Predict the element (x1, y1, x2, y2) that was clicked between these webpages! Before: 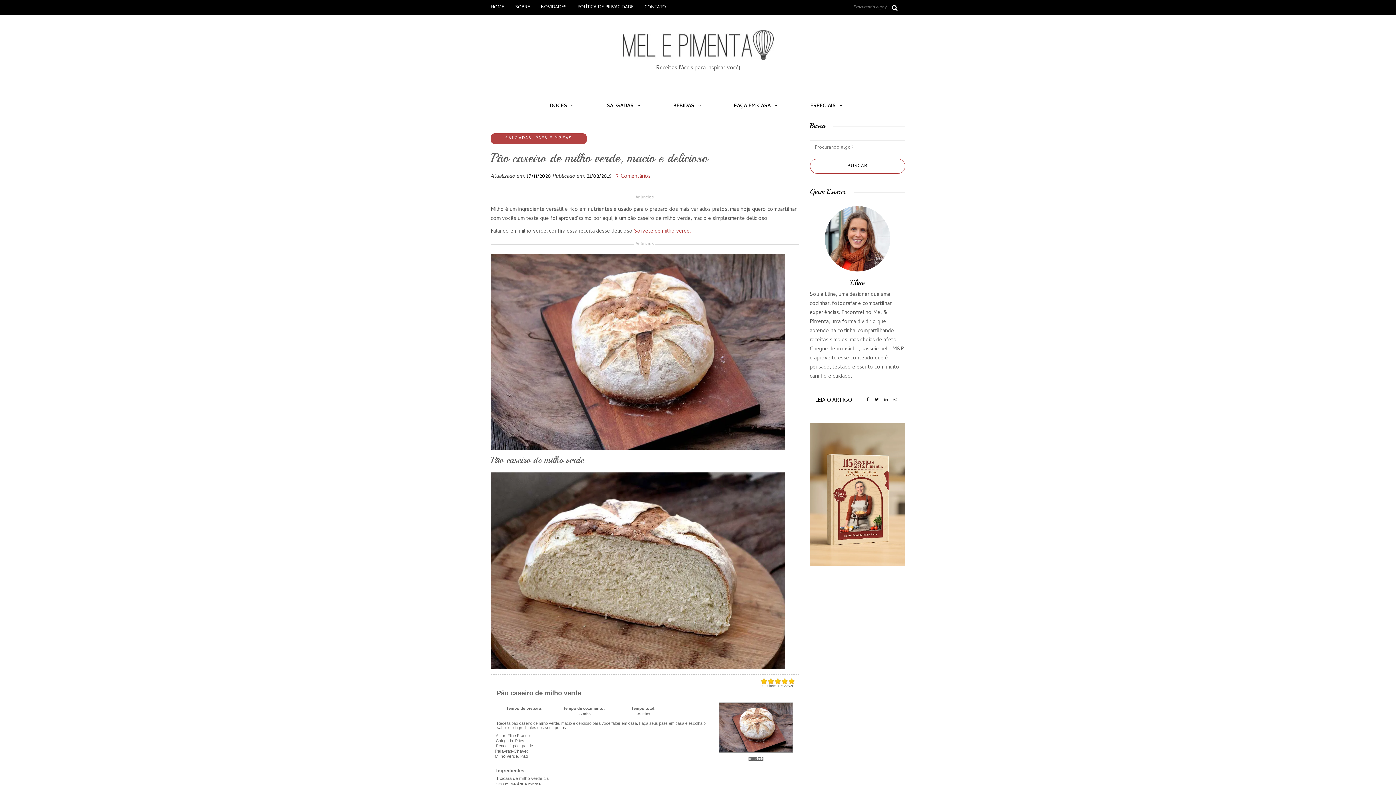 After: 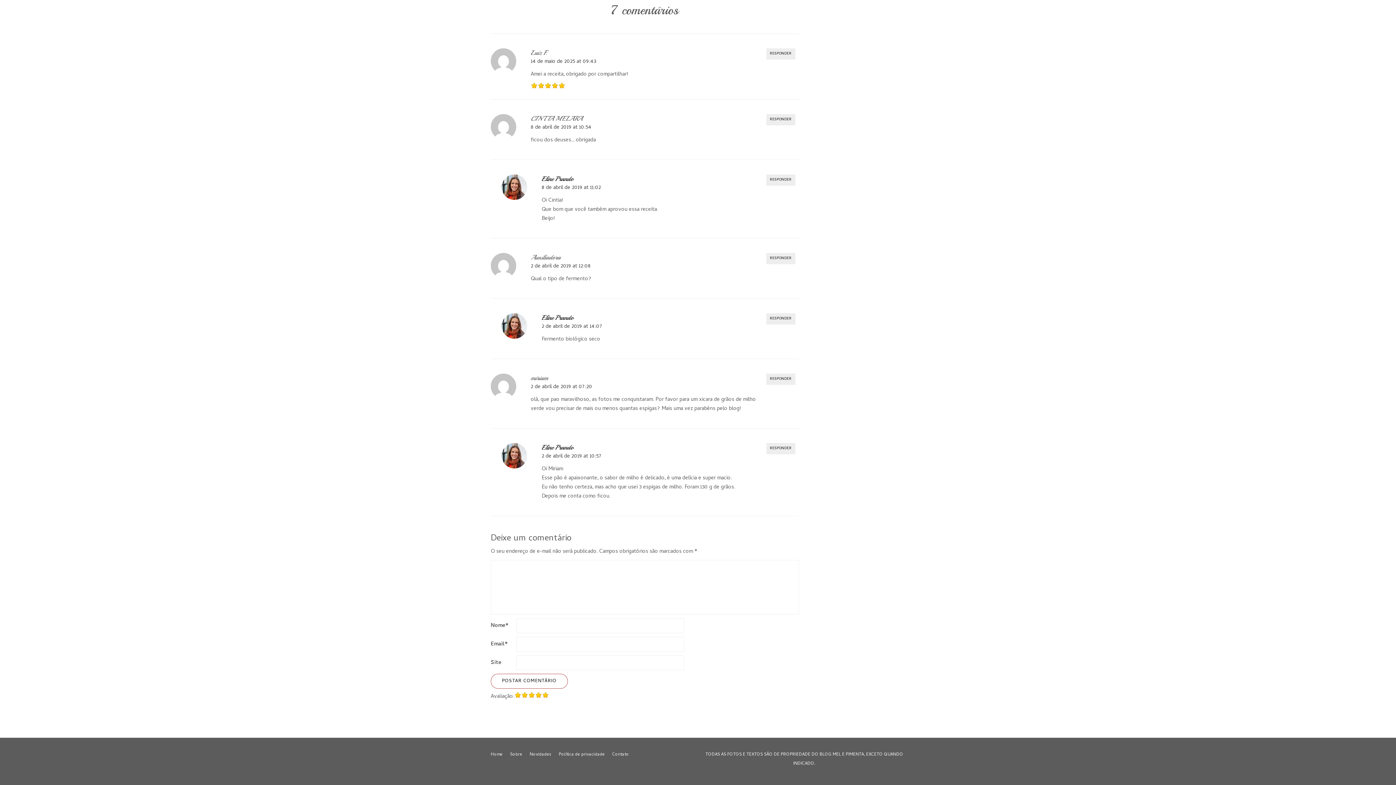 Action: label: 7 Comentários bbox: (616, 172, 650, 181)